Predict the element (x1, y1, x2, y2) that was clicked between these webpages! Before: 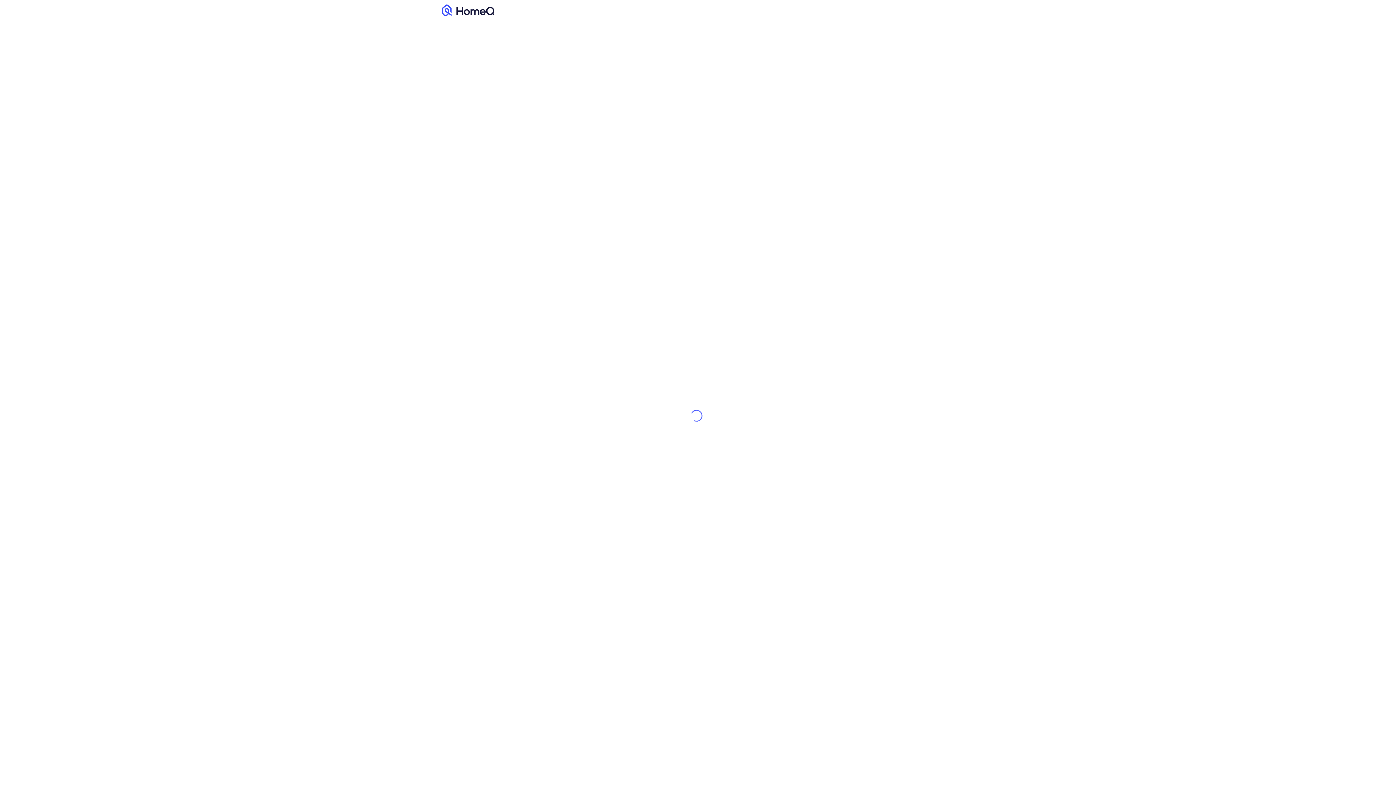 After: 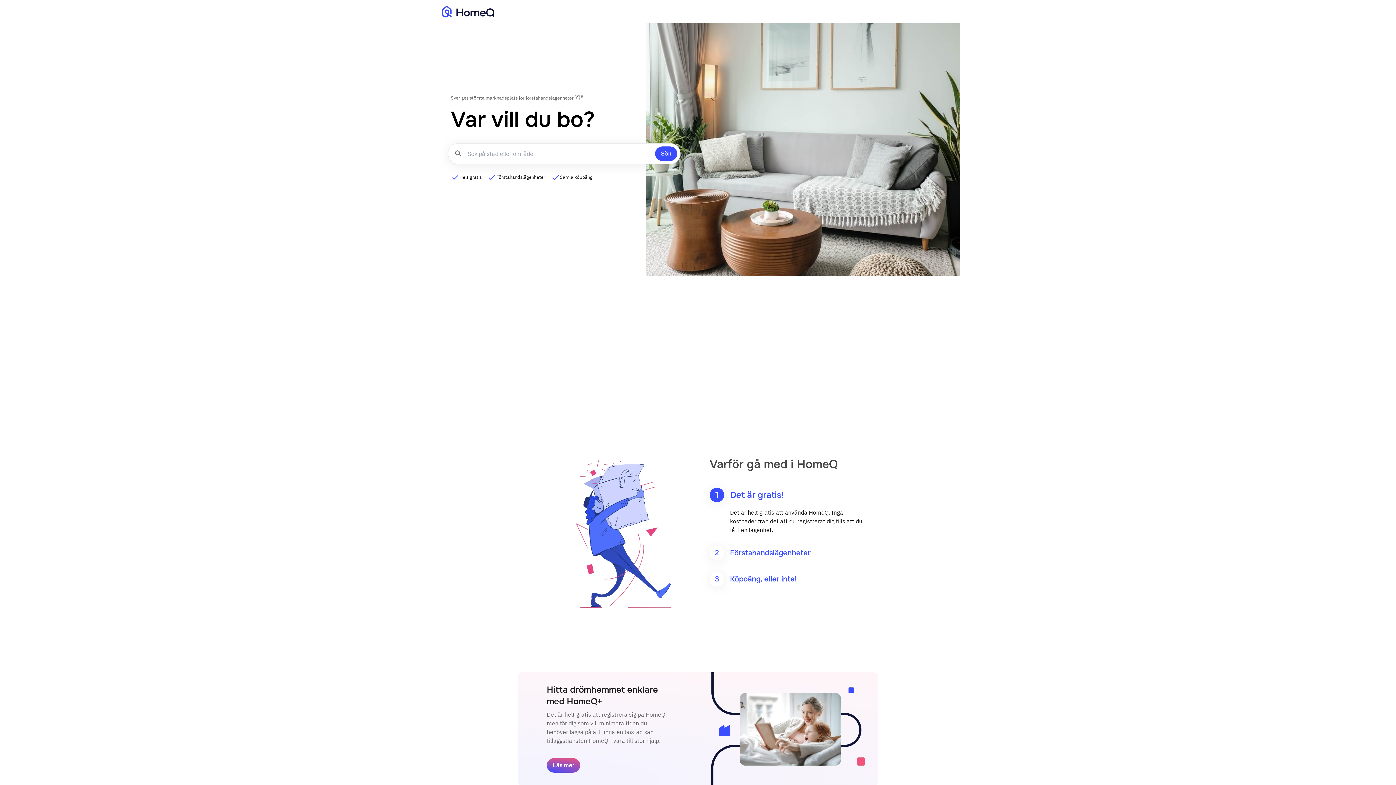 Action: bbox: (442, 4, 494, 16) label: Till HomeQ